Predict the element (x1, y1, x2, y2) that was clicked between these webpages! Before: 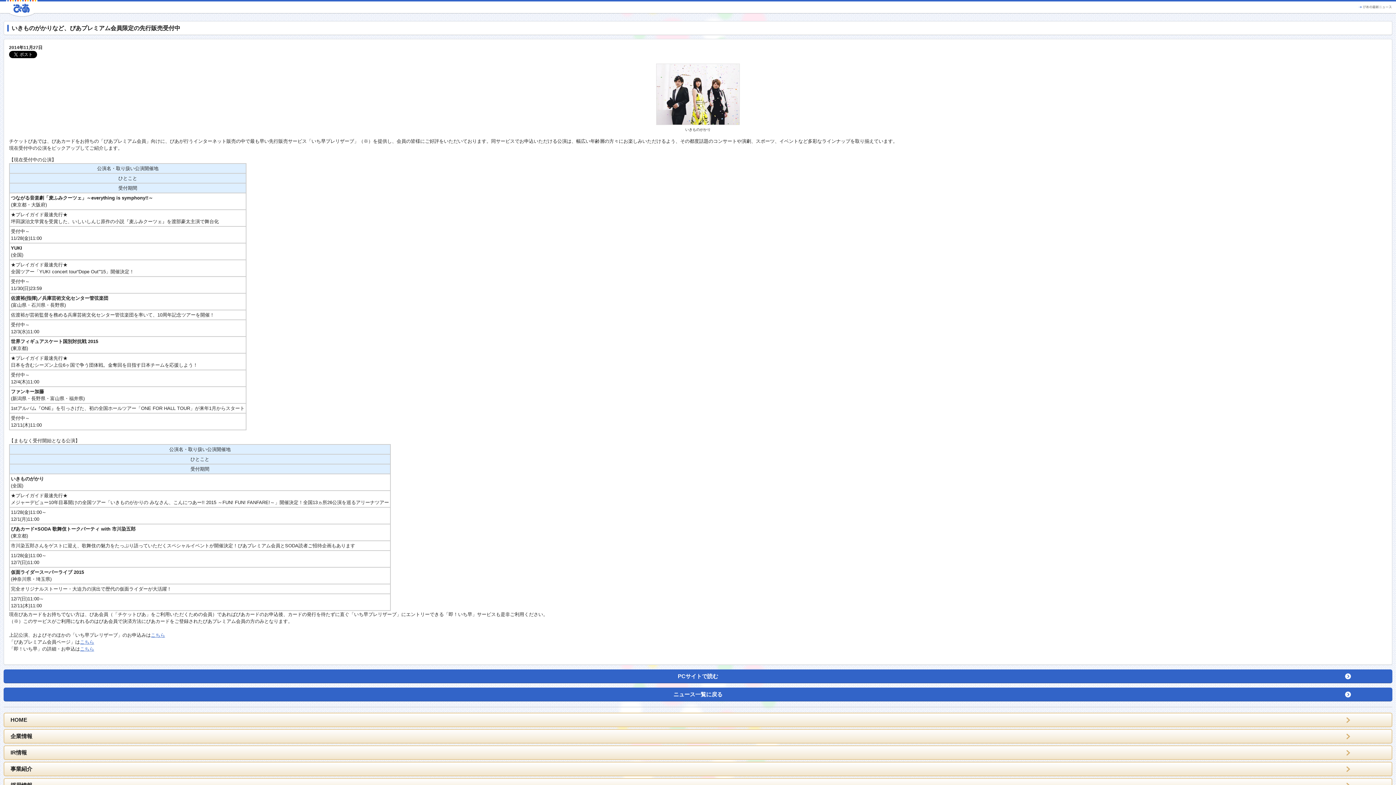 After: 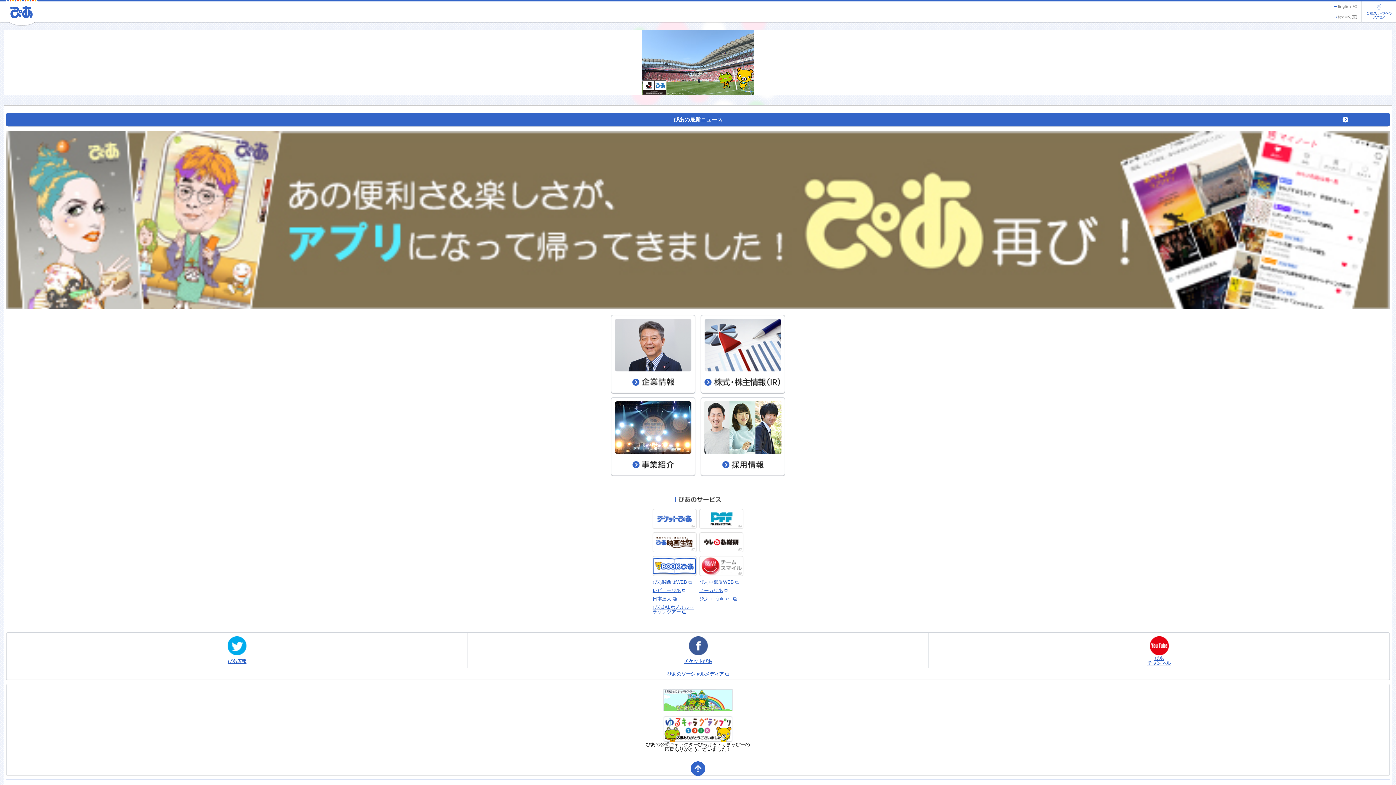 Action: bbox: (13, 3, 29, 16)